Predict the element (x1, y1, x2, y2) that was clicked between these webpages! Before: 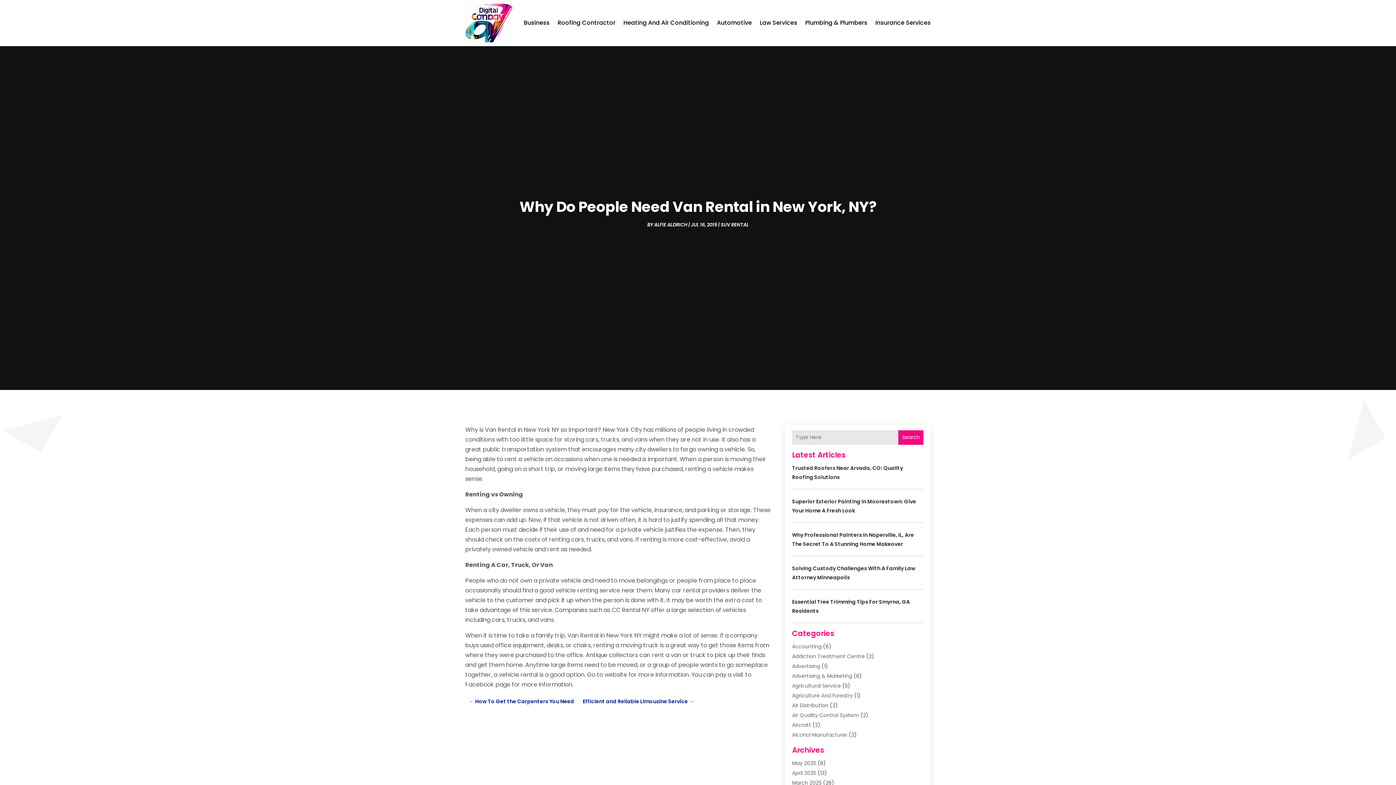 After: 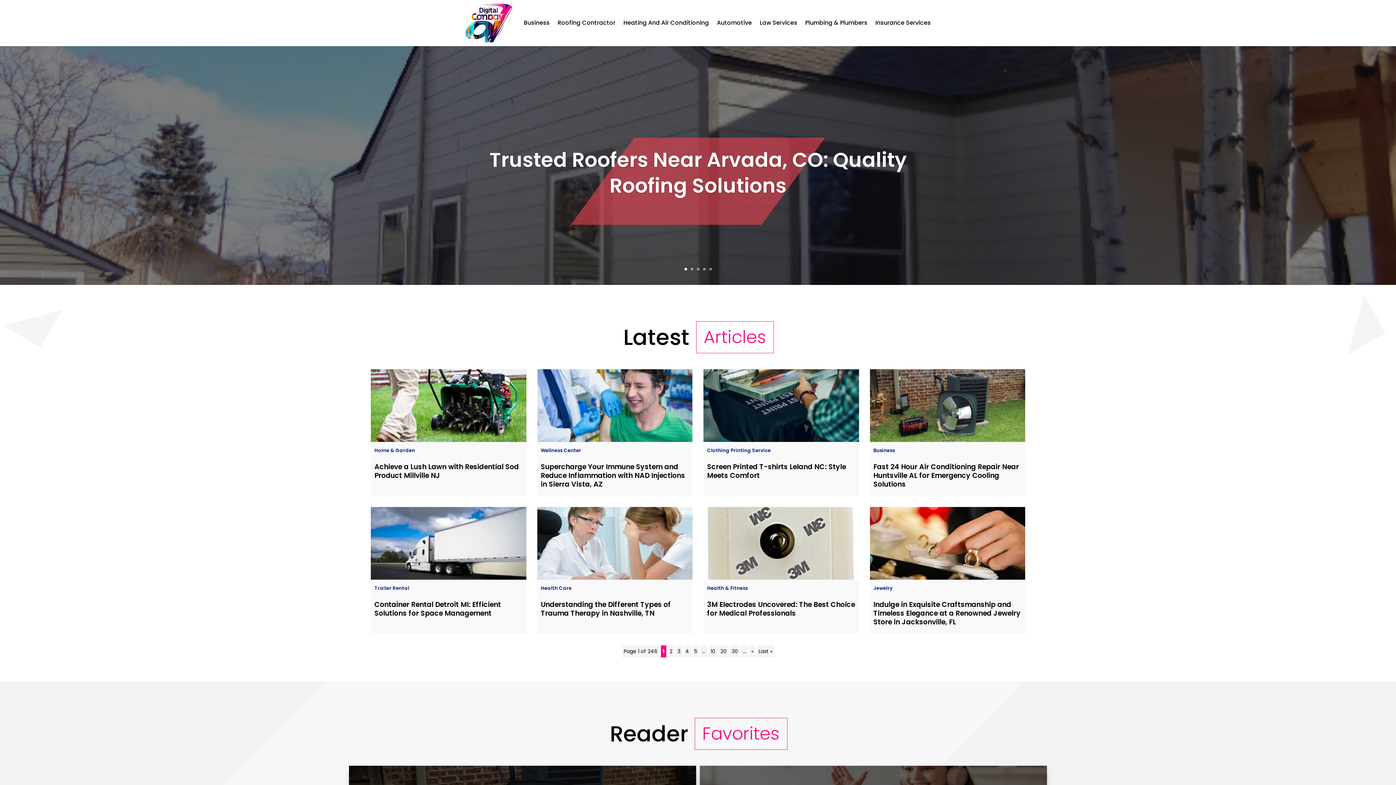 Action: bbox: (465, 3, 512, 42)